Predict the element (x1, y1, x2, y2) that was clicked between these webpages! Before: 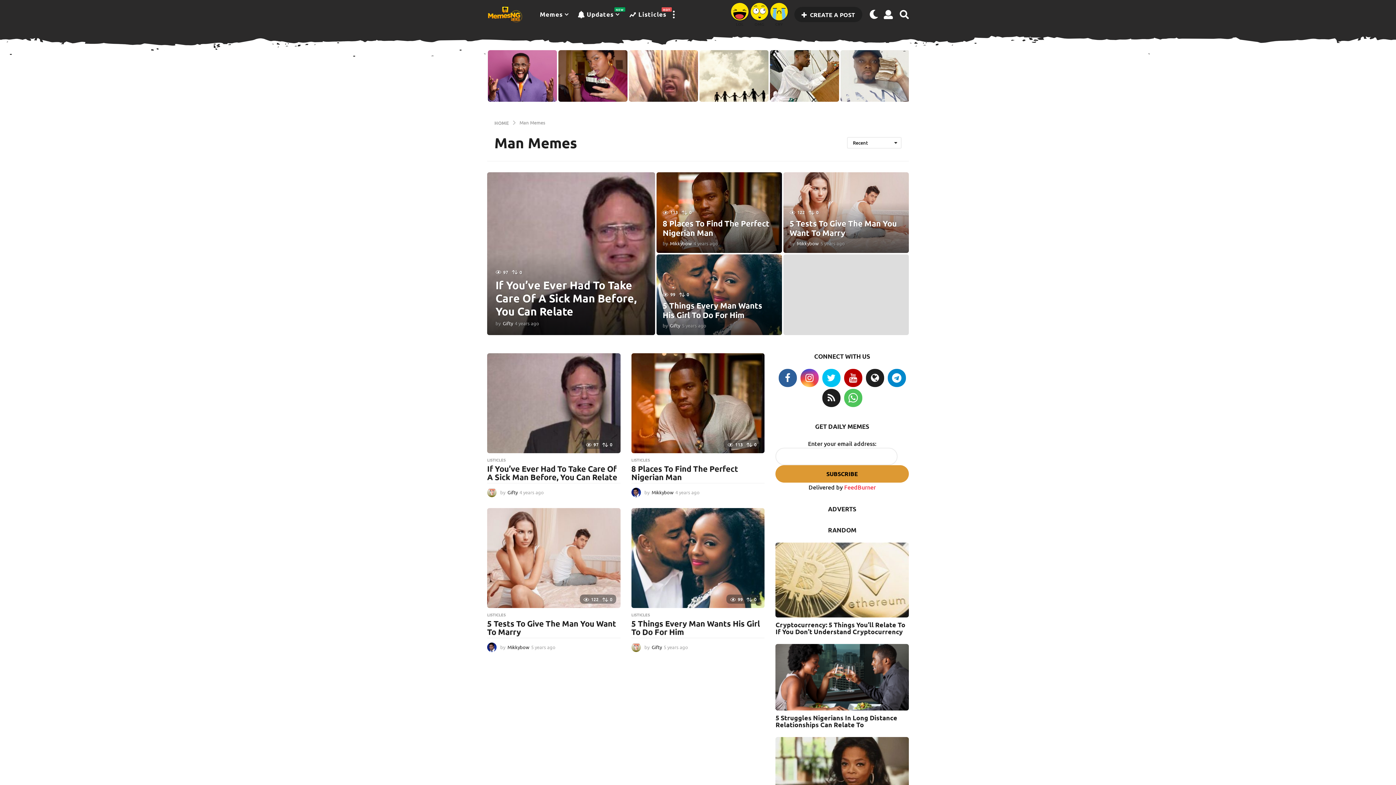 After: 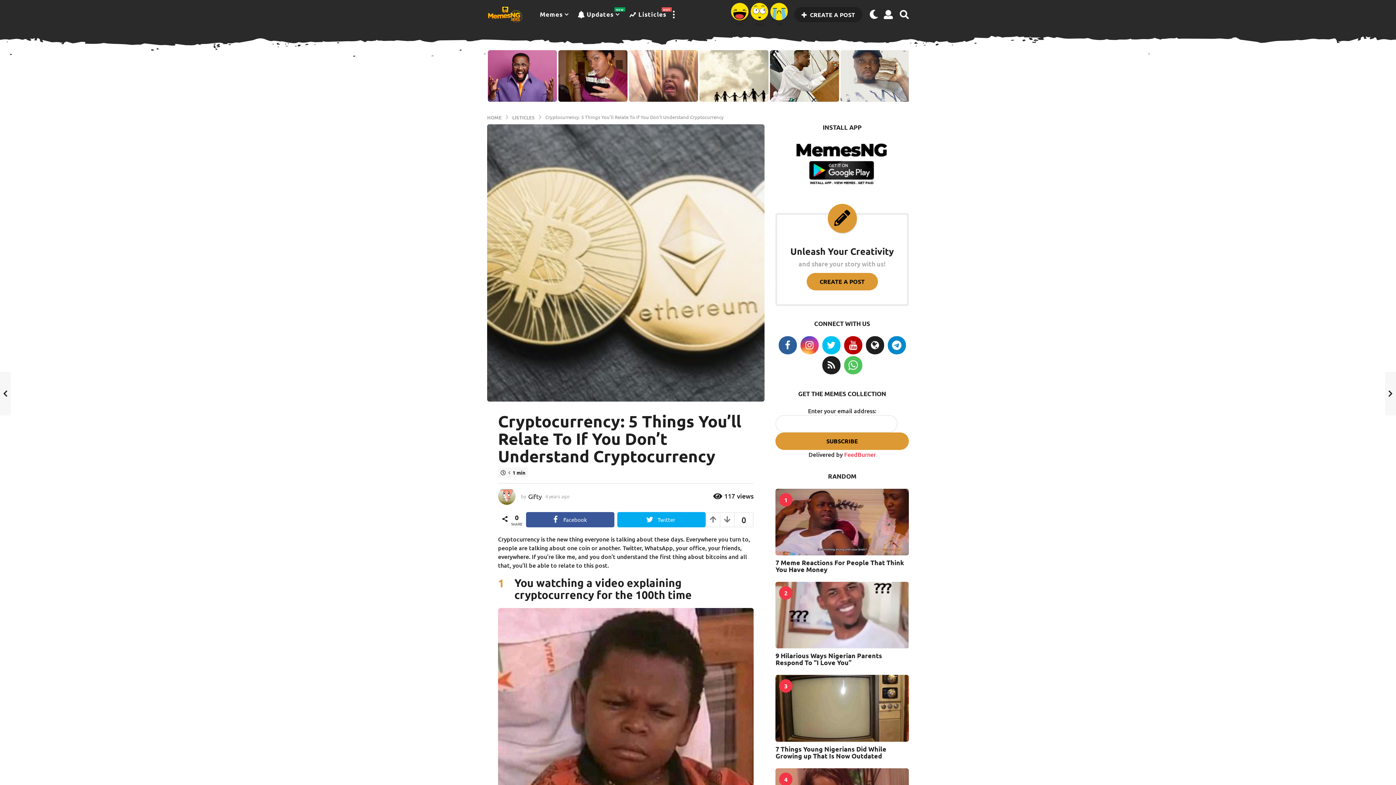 Action: label: Cryptocurrency: 5 Things You’ll Relate To If You Don’t Understand Cryptocurrency bbox: (775, 620, 905, 635)